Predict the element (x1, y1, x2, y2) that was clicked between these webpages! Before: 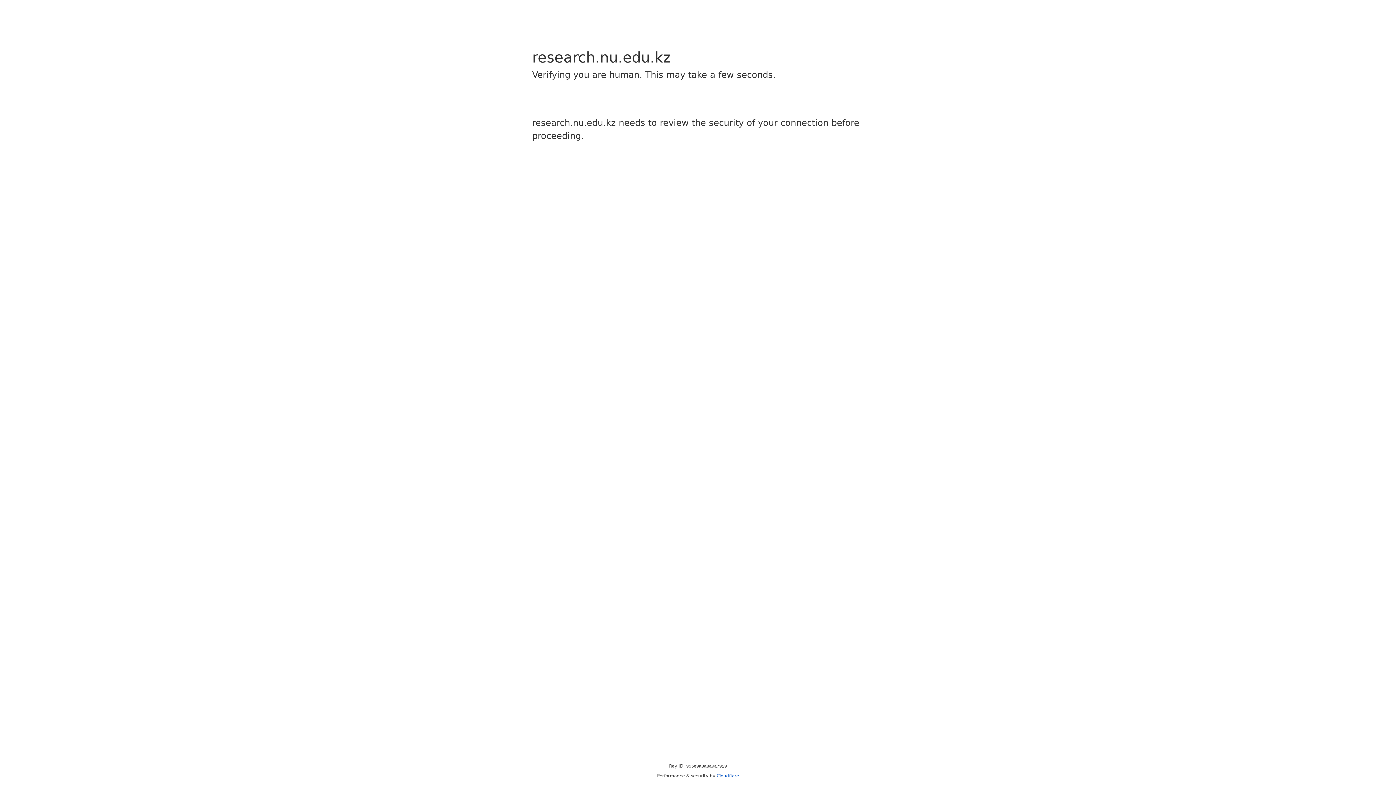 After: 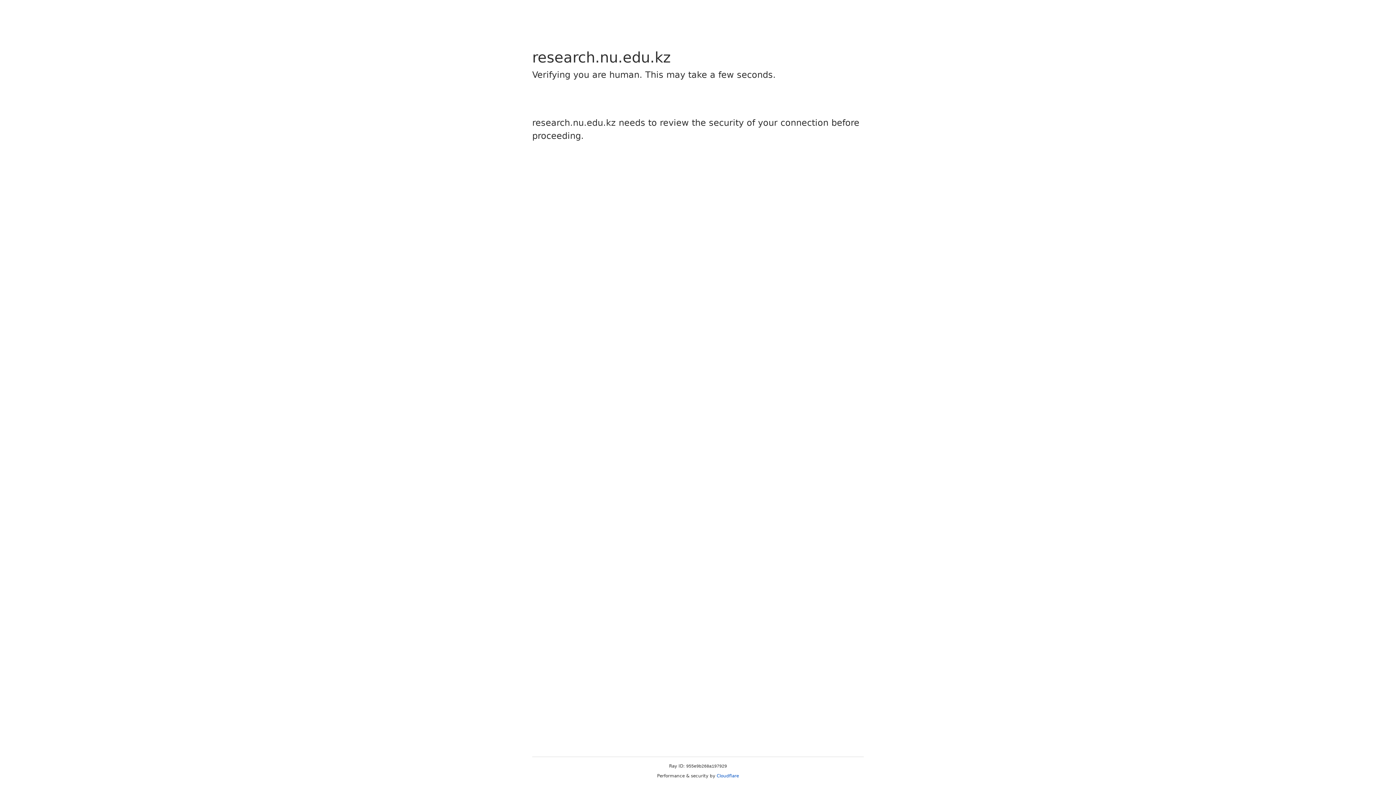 Action: label: Cloudflare bbox: (716, 773, 739, 778)